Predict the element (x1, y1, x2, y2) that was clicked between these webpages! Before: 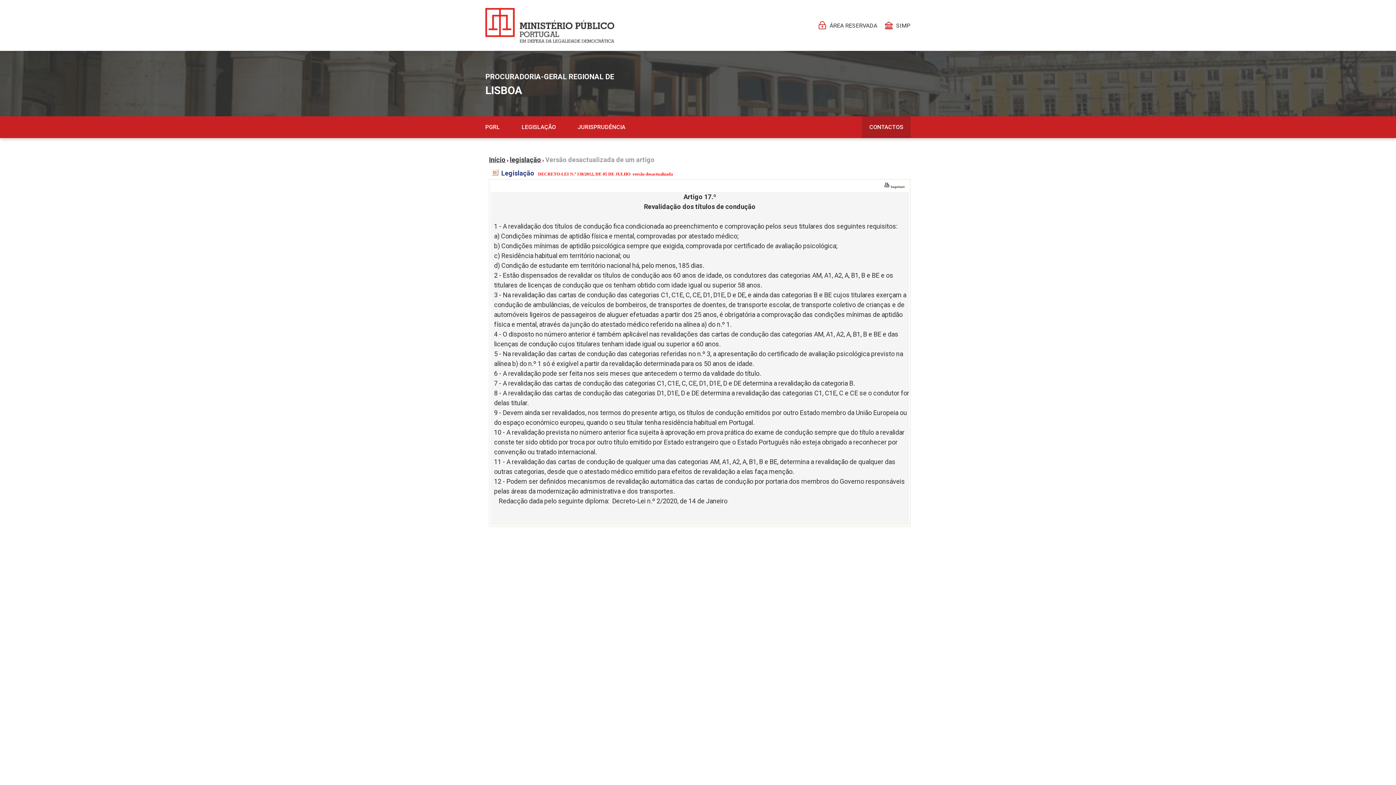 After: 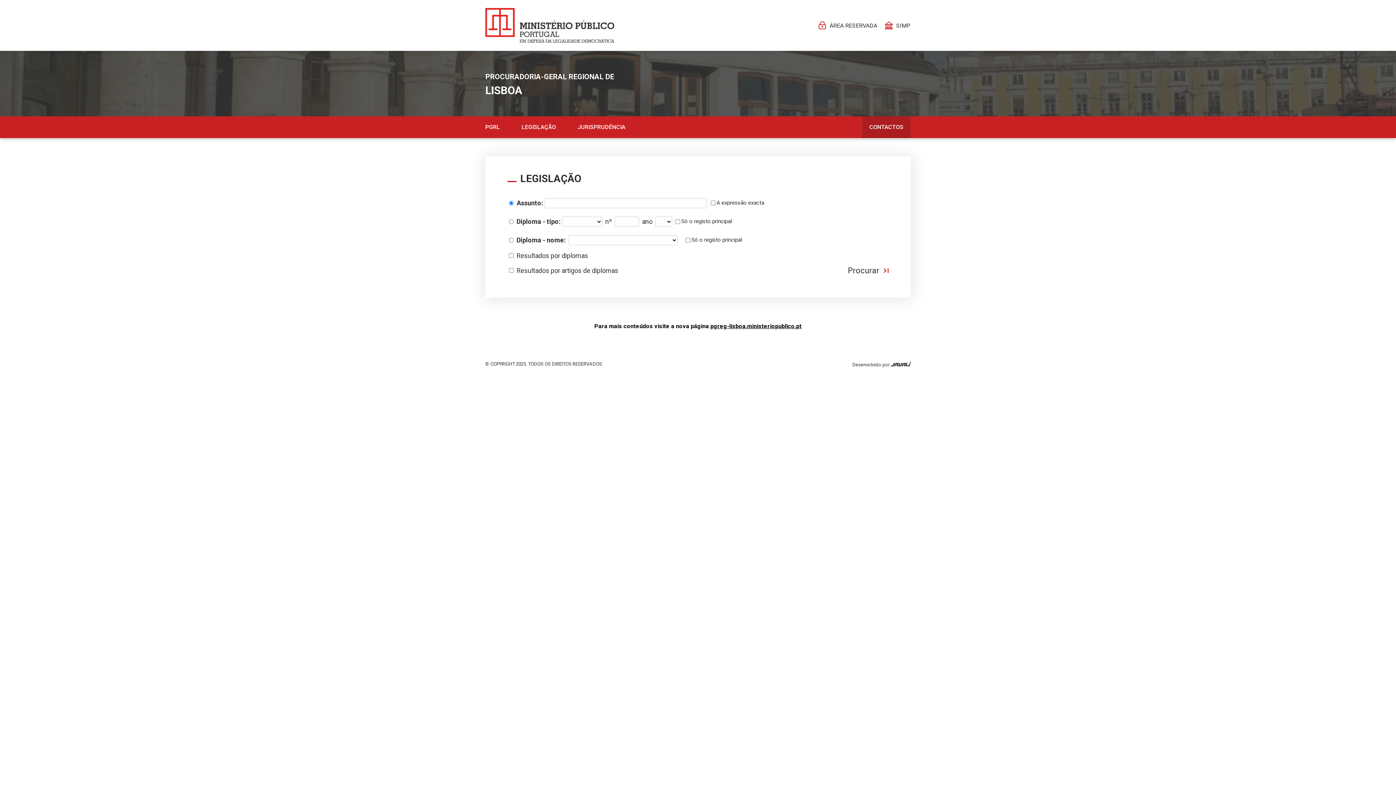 Action: label: Início bbox: (489, 156, 505, 163)